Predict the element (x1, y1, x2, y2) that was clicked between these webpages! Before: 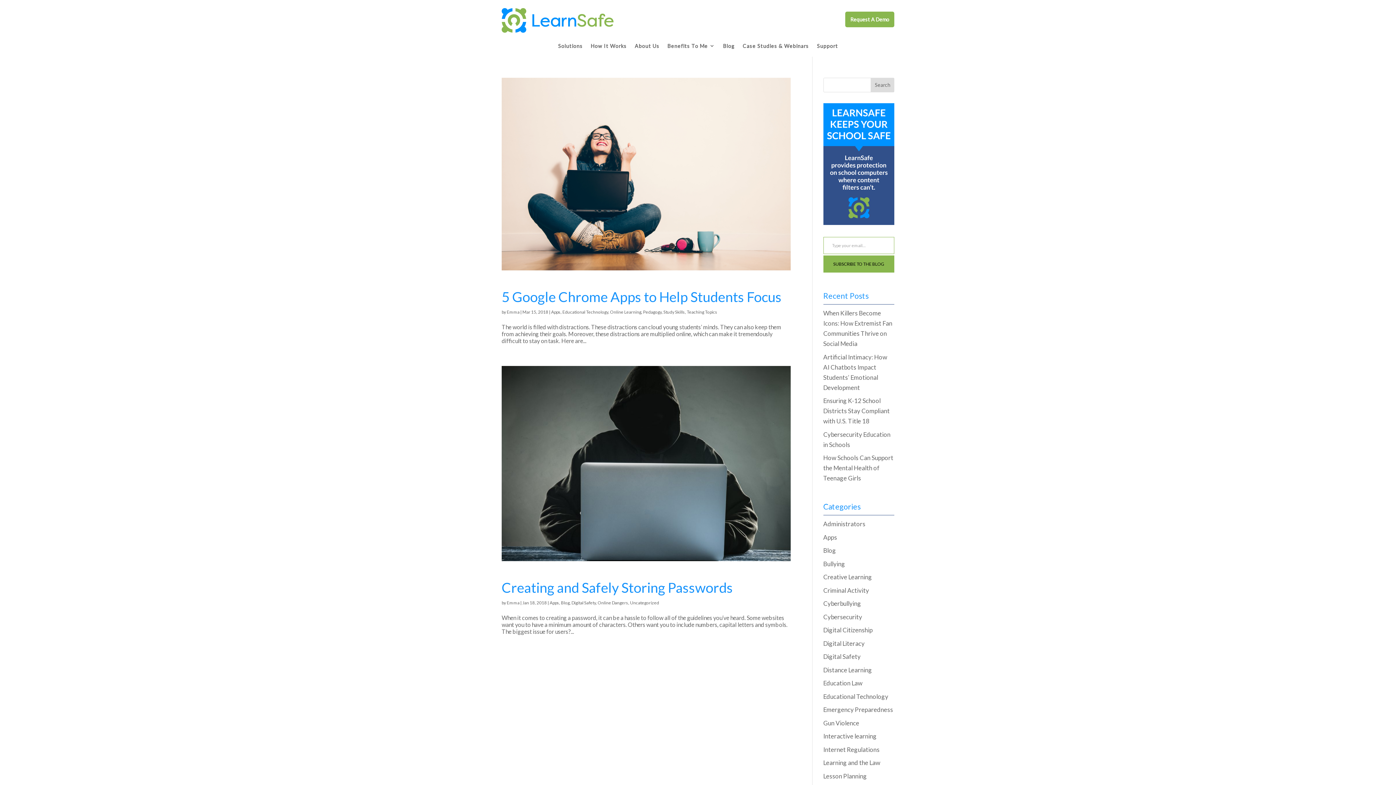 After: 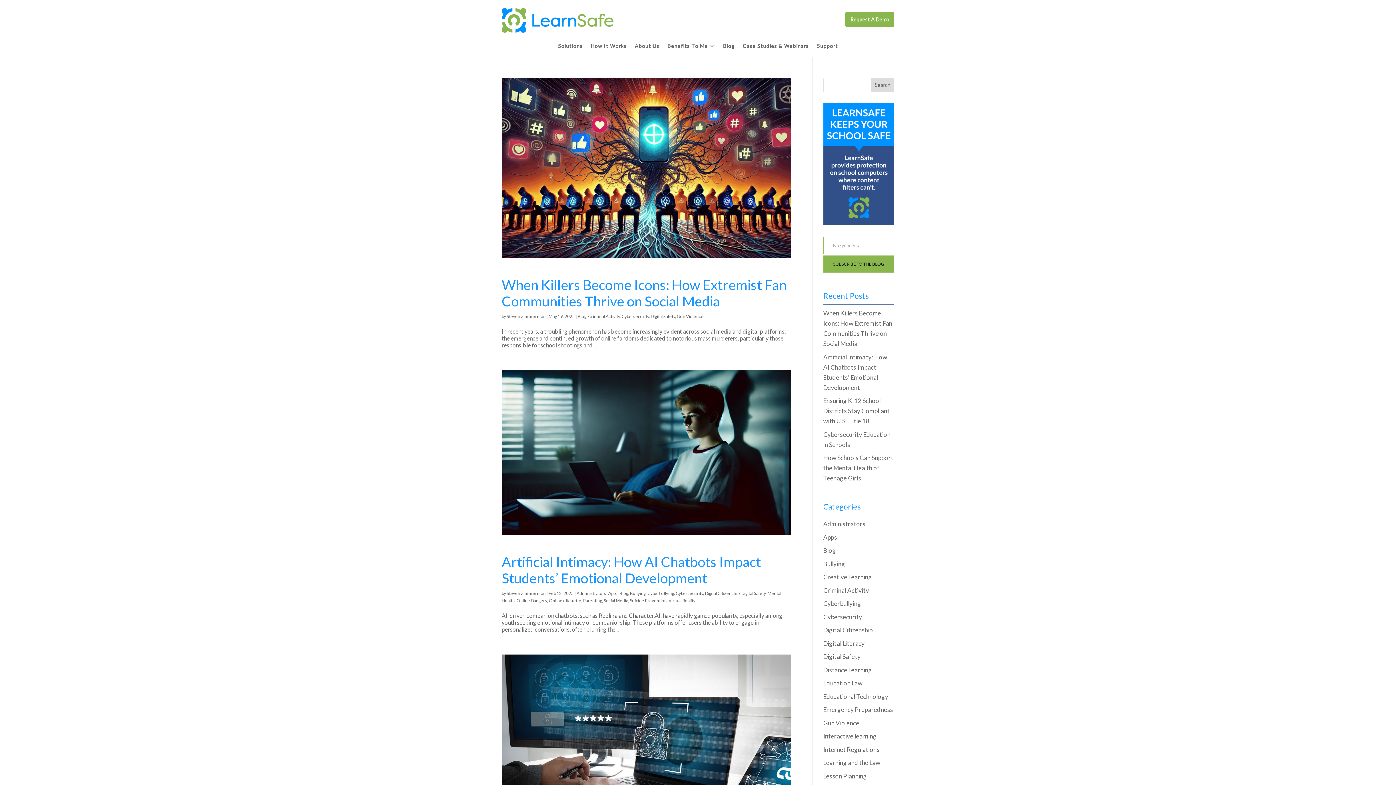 Action: label: Digital Safety bbox: (823, 653, 860, 660)